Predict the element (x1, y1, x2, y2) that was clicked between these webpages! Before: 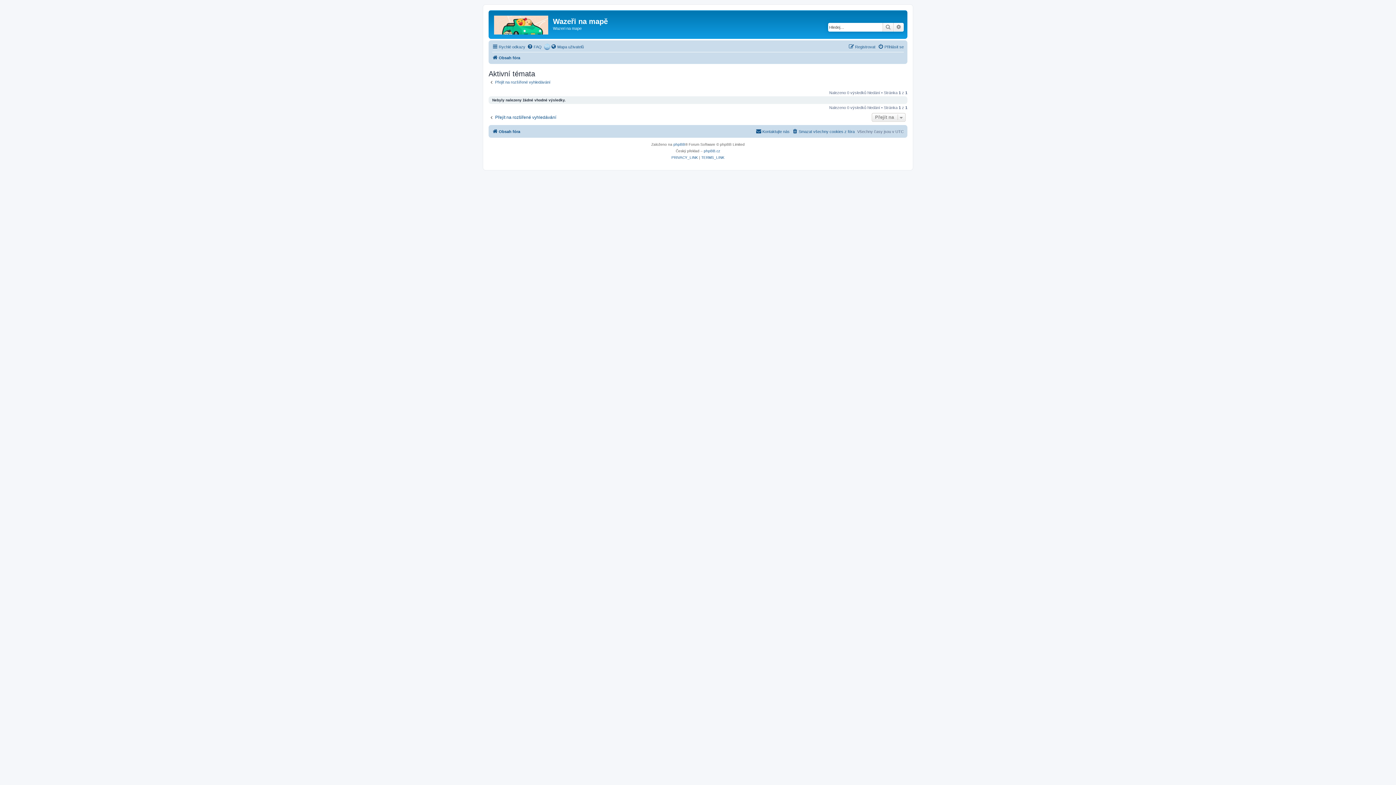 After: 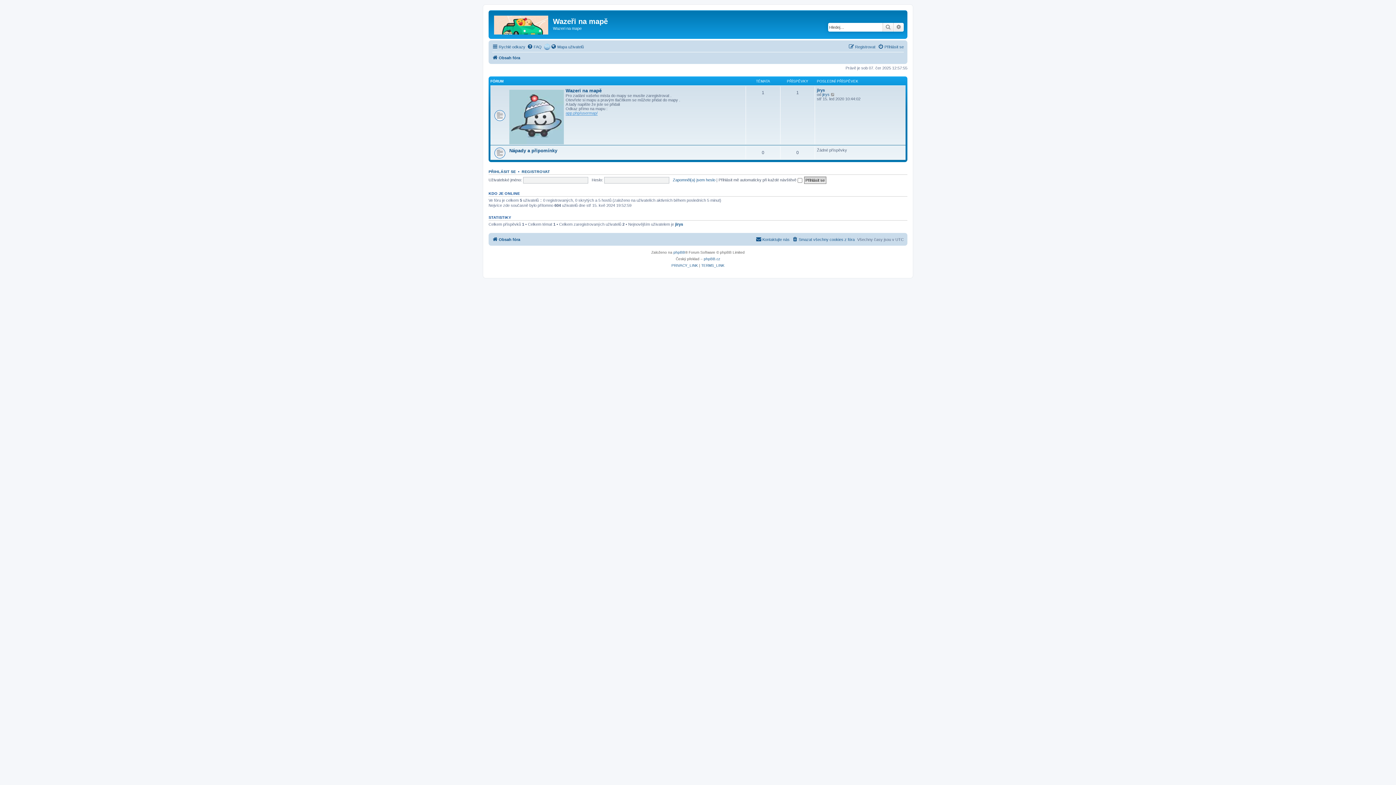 Action: bbox: (492, 127, 520, 136) label: Obsah fóra